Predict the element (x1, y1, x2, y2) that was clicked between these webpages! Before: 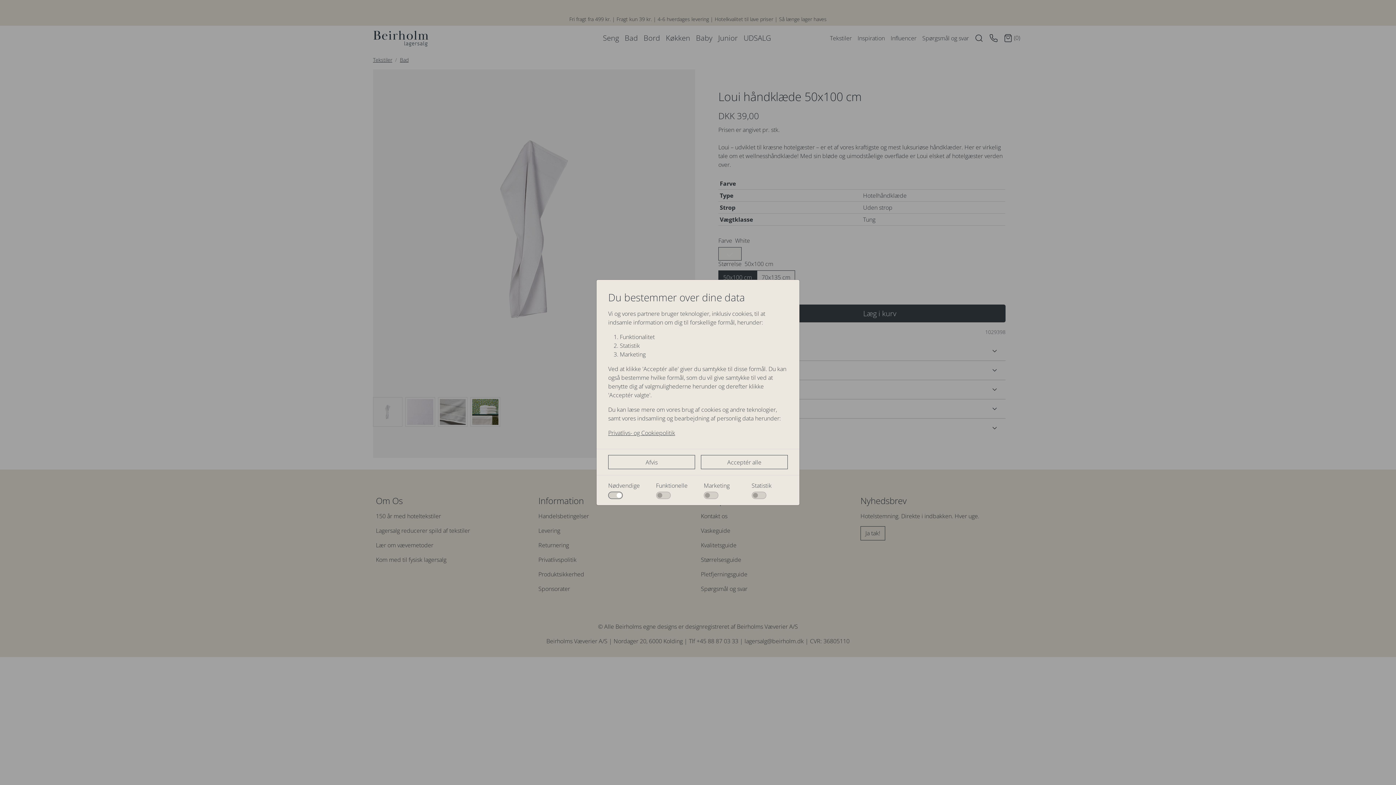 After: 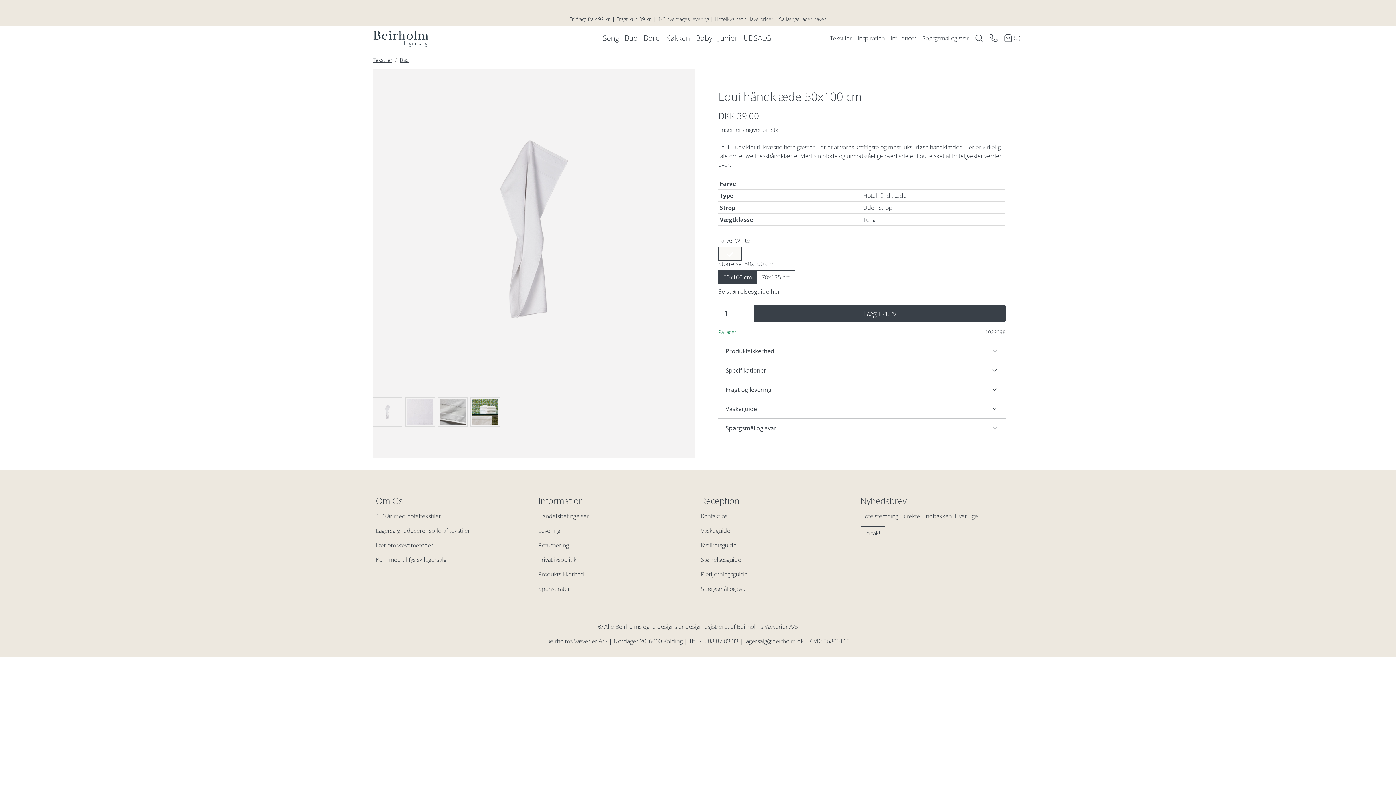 Action: bbox: (608, 455, 695, 469) label: Afvis